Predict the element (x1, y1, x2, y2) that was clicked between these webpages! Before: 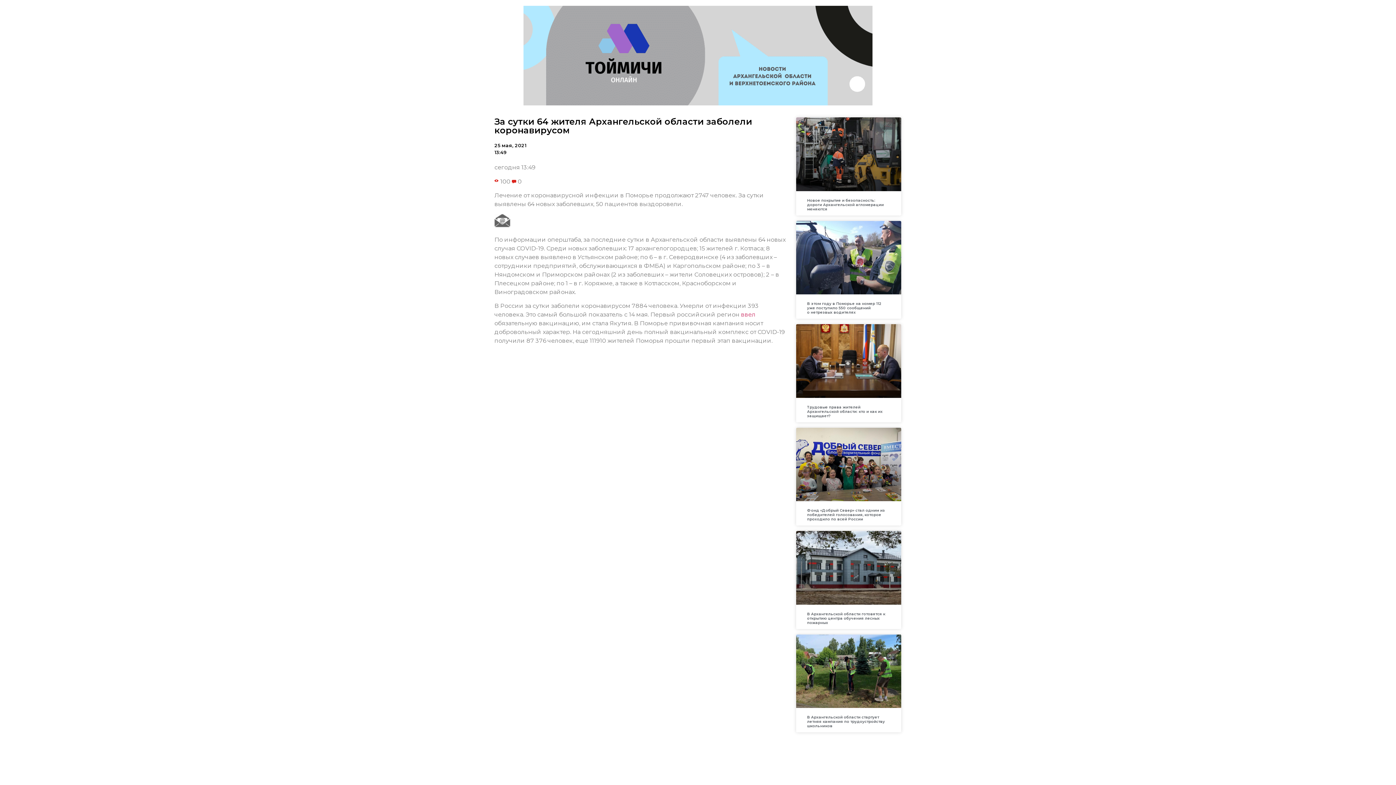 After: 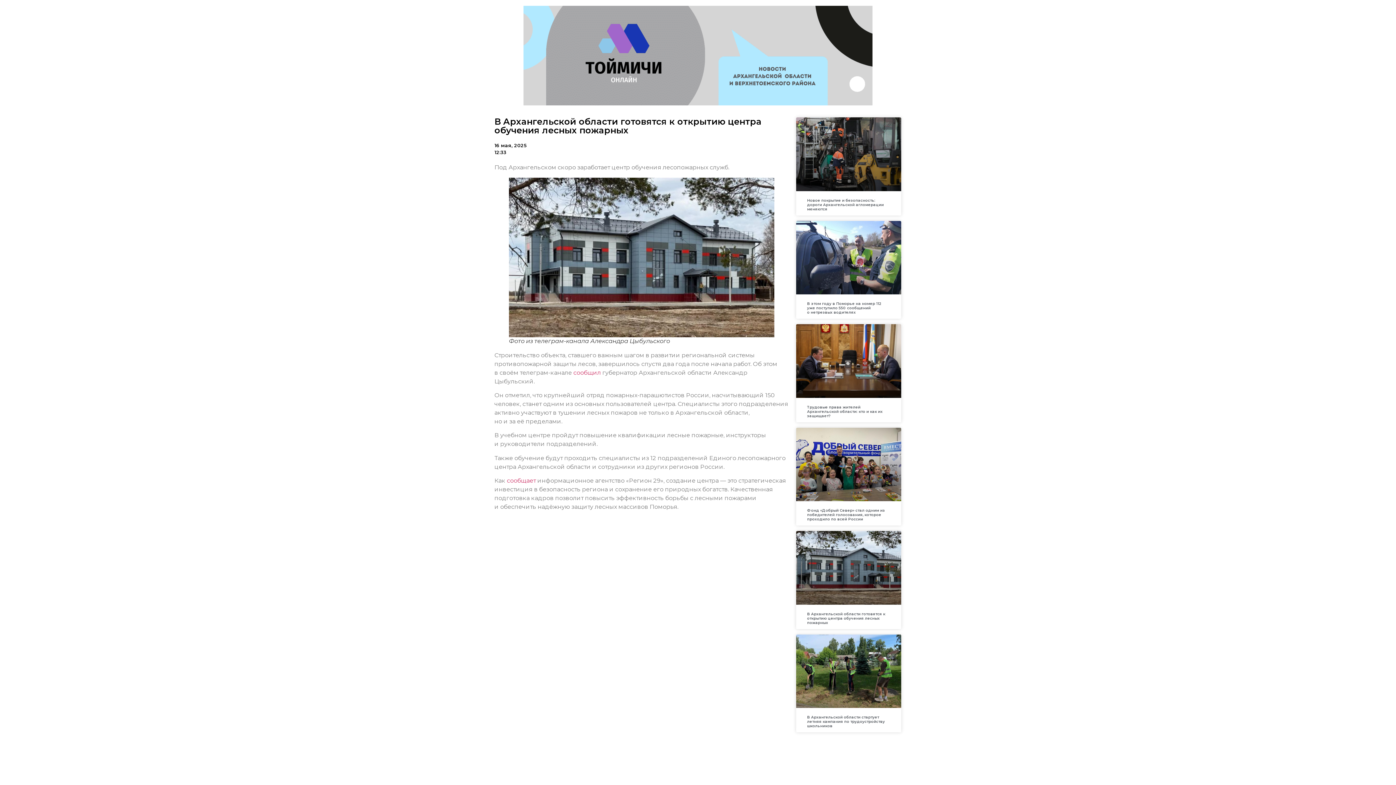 Action: bbox: (807, 611, 885, 625) label: В Архангельской области готовятся к открытию центра обучения лесных пожарных